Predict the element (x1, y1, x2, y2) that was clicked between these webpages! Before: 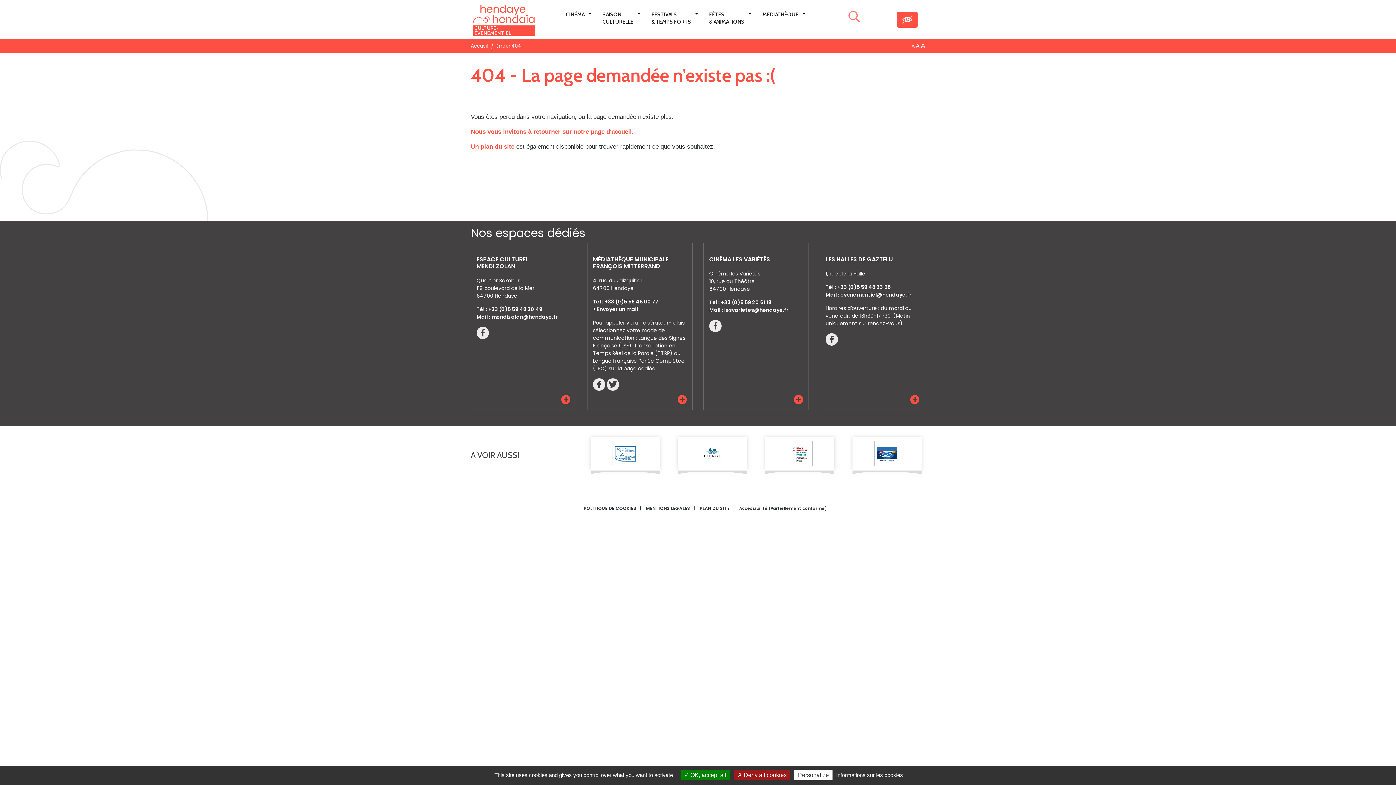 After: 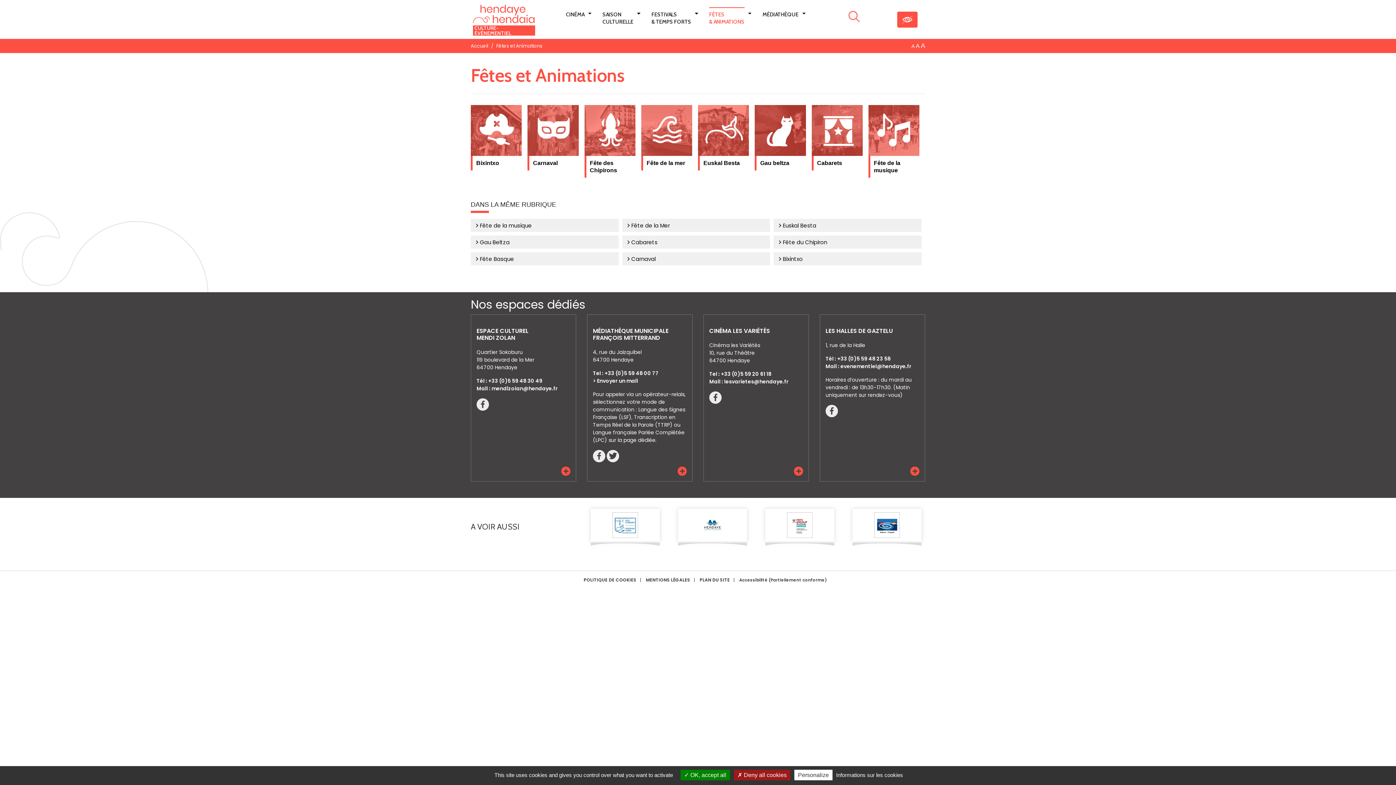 Action: label: FÊTES
& ANIMATIONS bbox: (709, 10, 744, 25)